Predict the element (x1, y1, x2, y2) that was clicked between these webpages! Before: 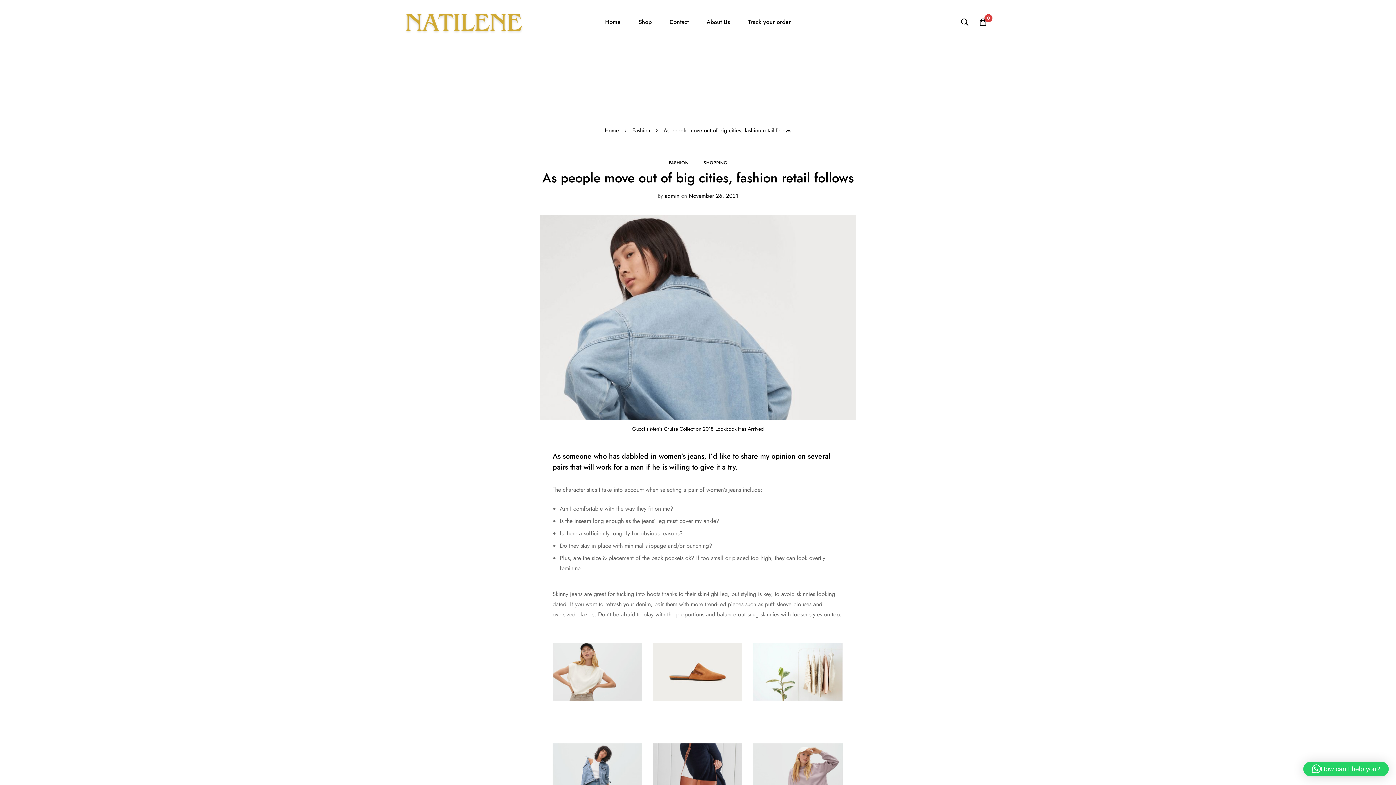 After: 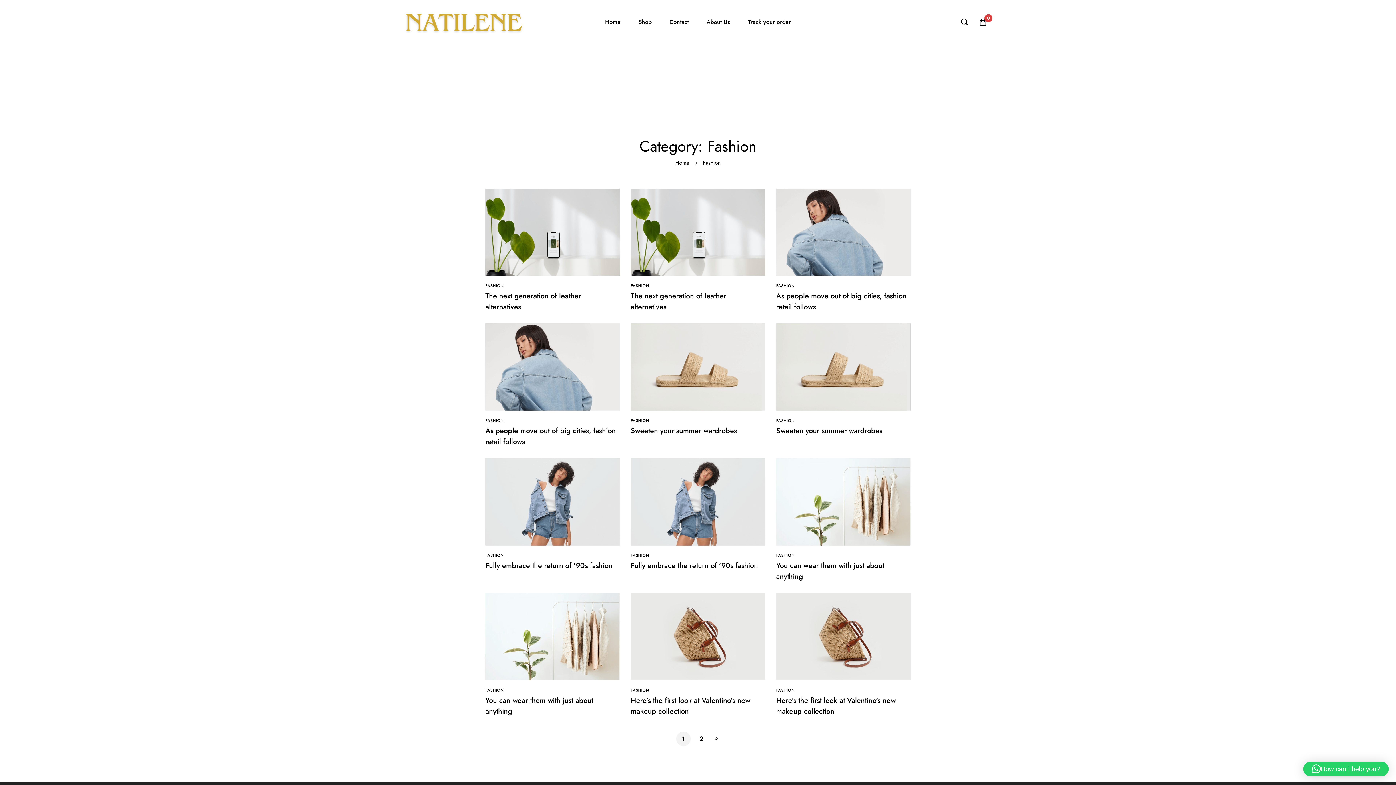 Action: bbox: (632, 126, 650, 134) label: Fashion